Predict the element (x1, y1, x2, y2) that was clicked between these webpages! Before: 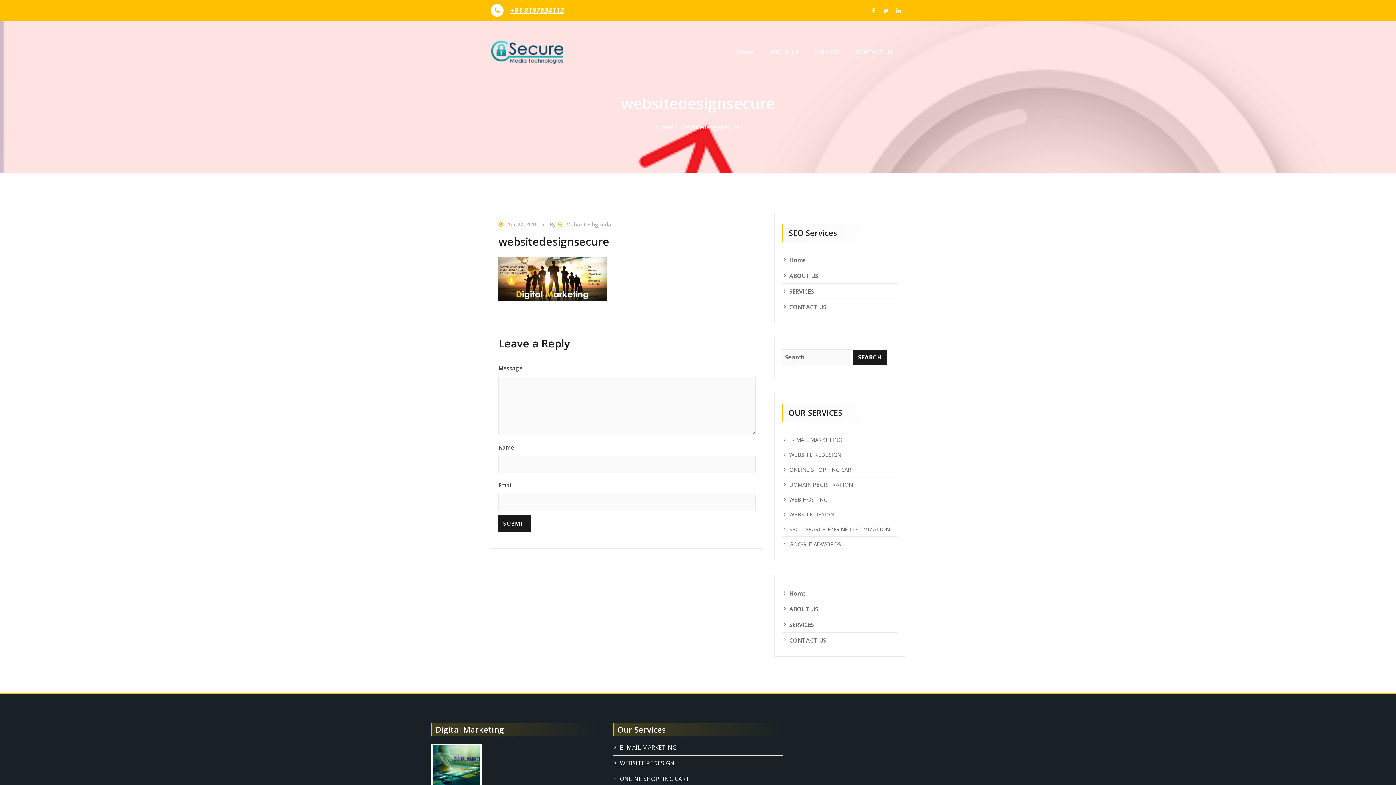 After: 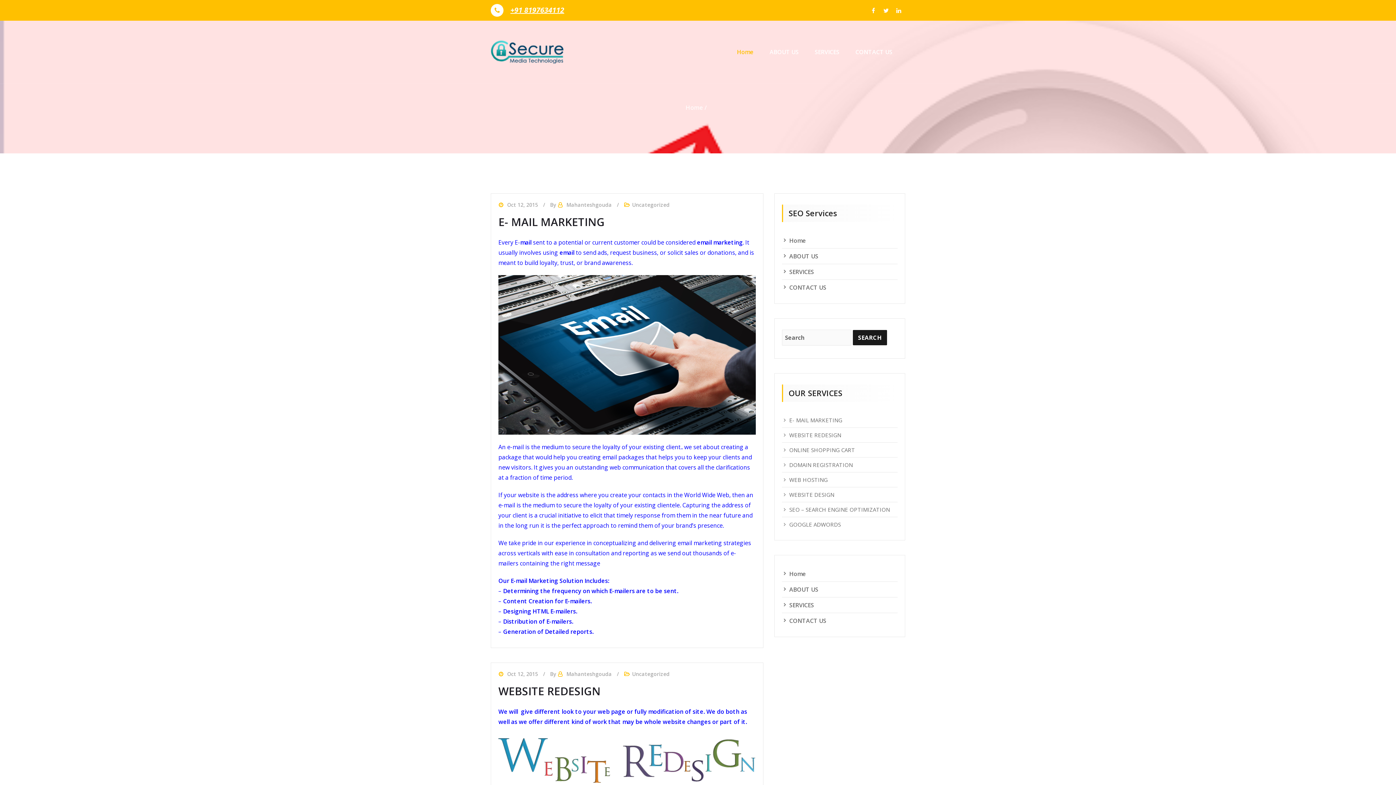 Action: bbox: (490, 33, 563, 71)